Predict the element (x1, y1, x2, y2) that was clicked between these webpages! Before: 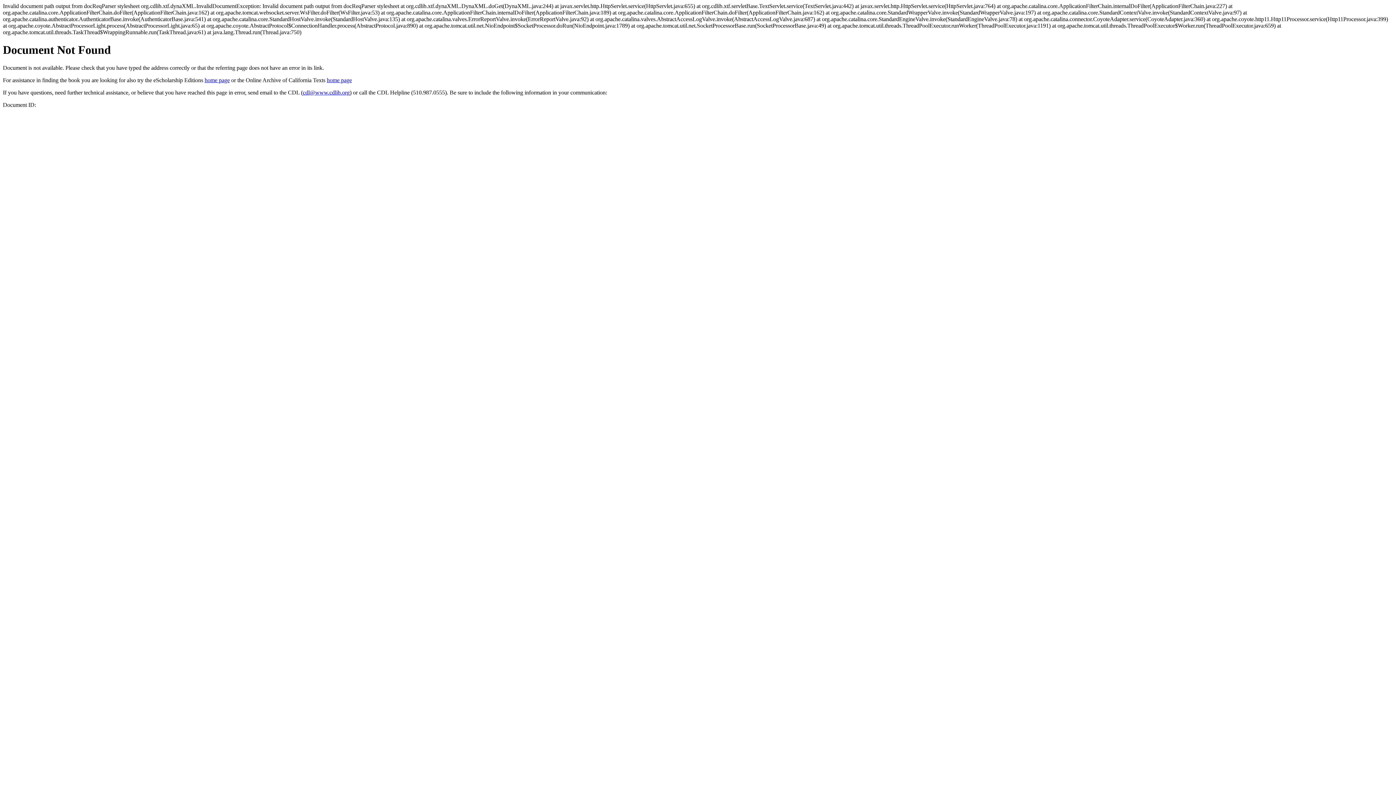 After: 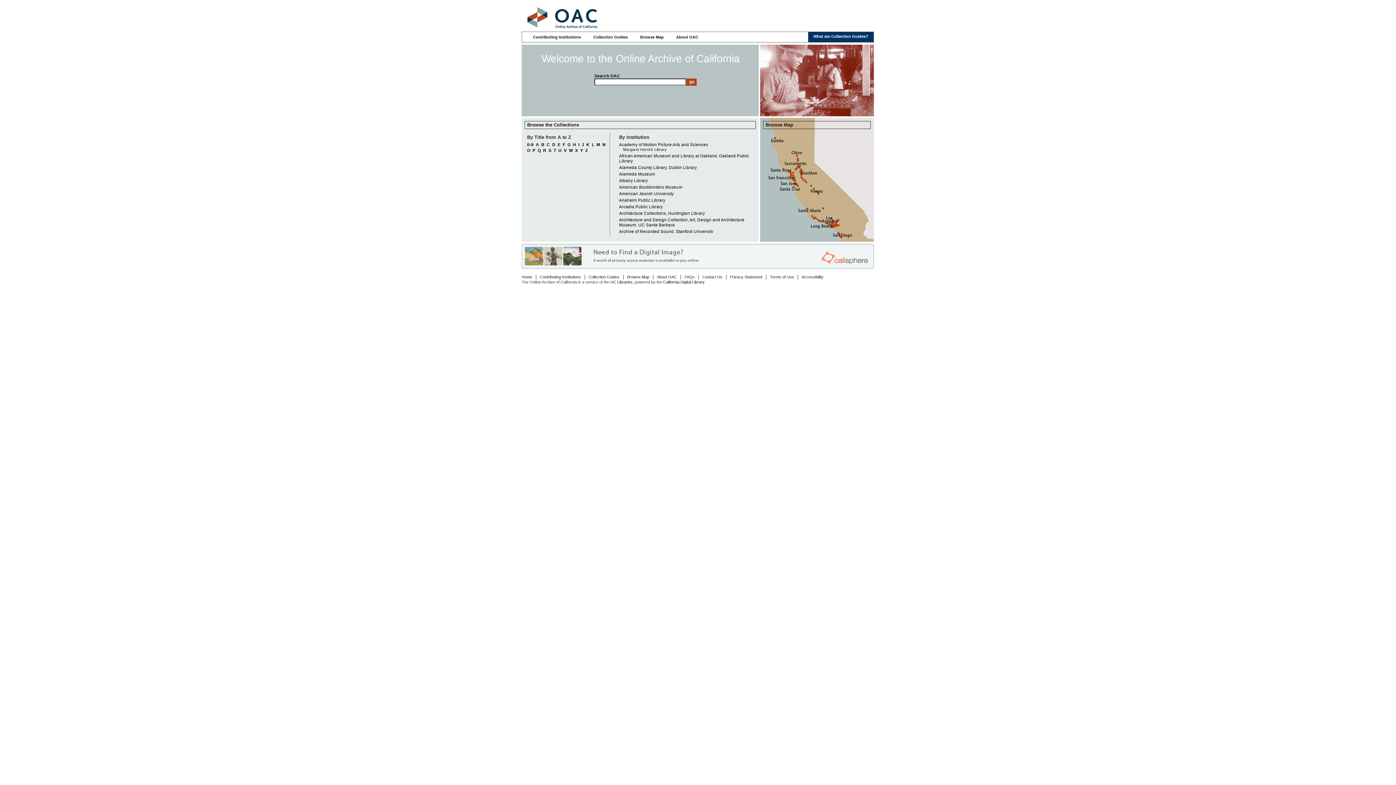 Action: bbox: (326, 77, 352, 83) label: home page